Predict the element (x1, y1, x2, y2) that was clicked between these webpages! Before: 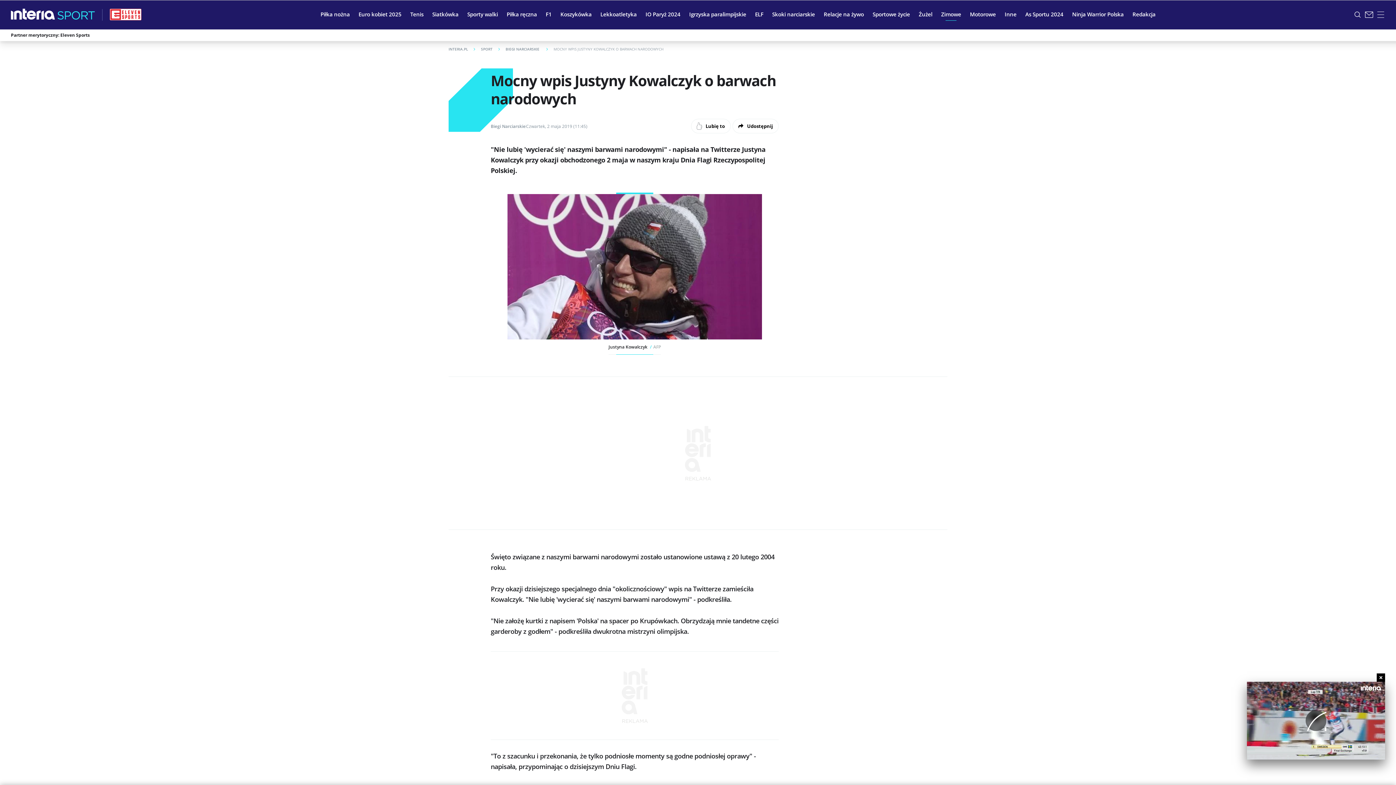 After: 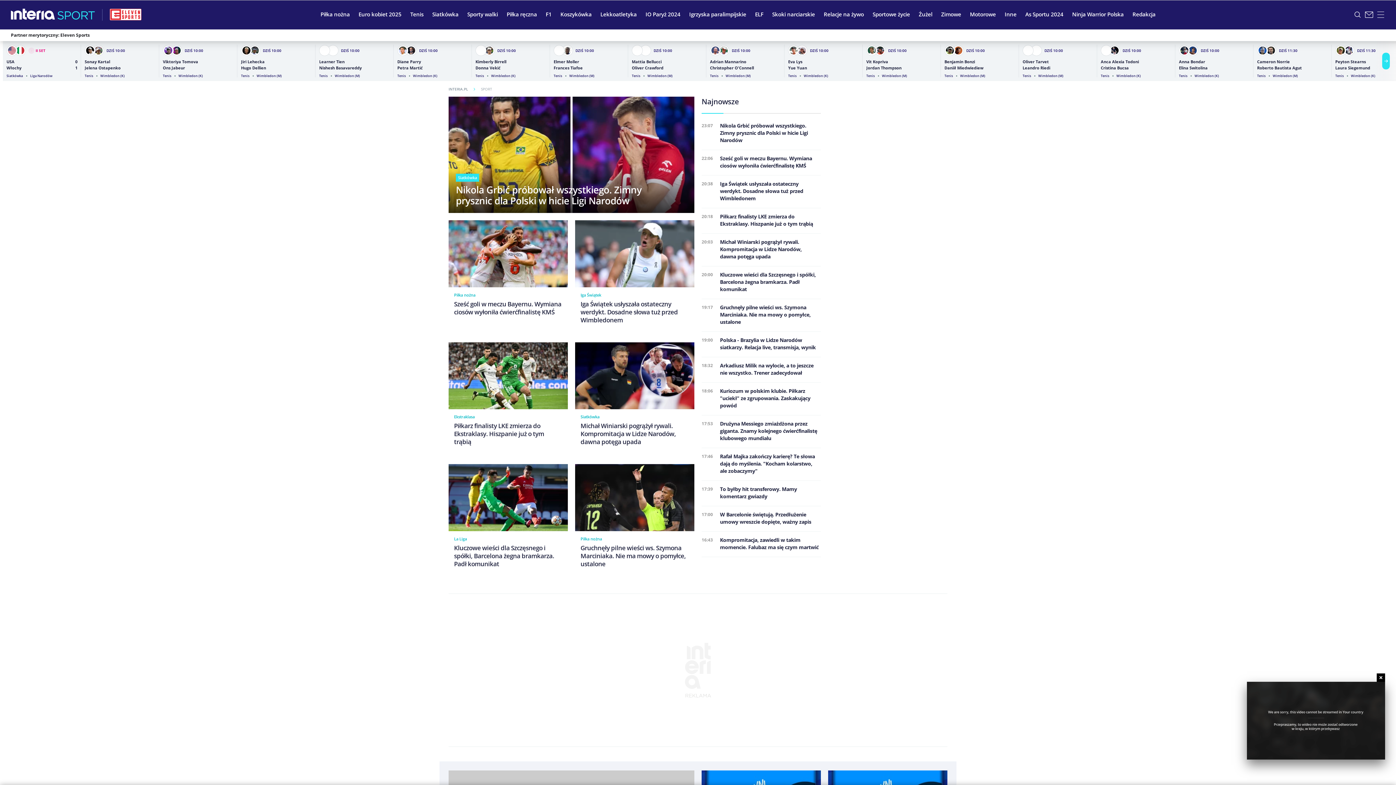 Action: bbox: (57, 11, 94, 19)